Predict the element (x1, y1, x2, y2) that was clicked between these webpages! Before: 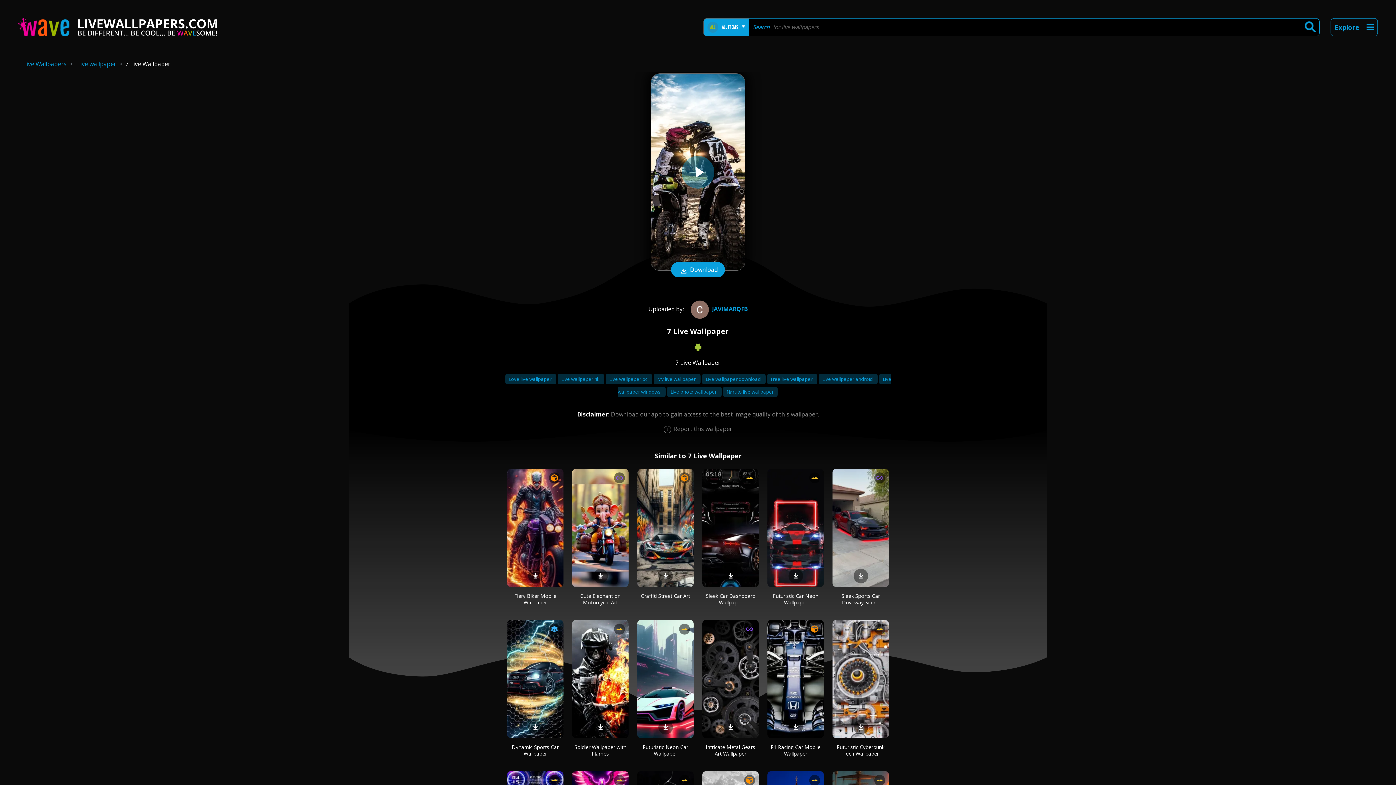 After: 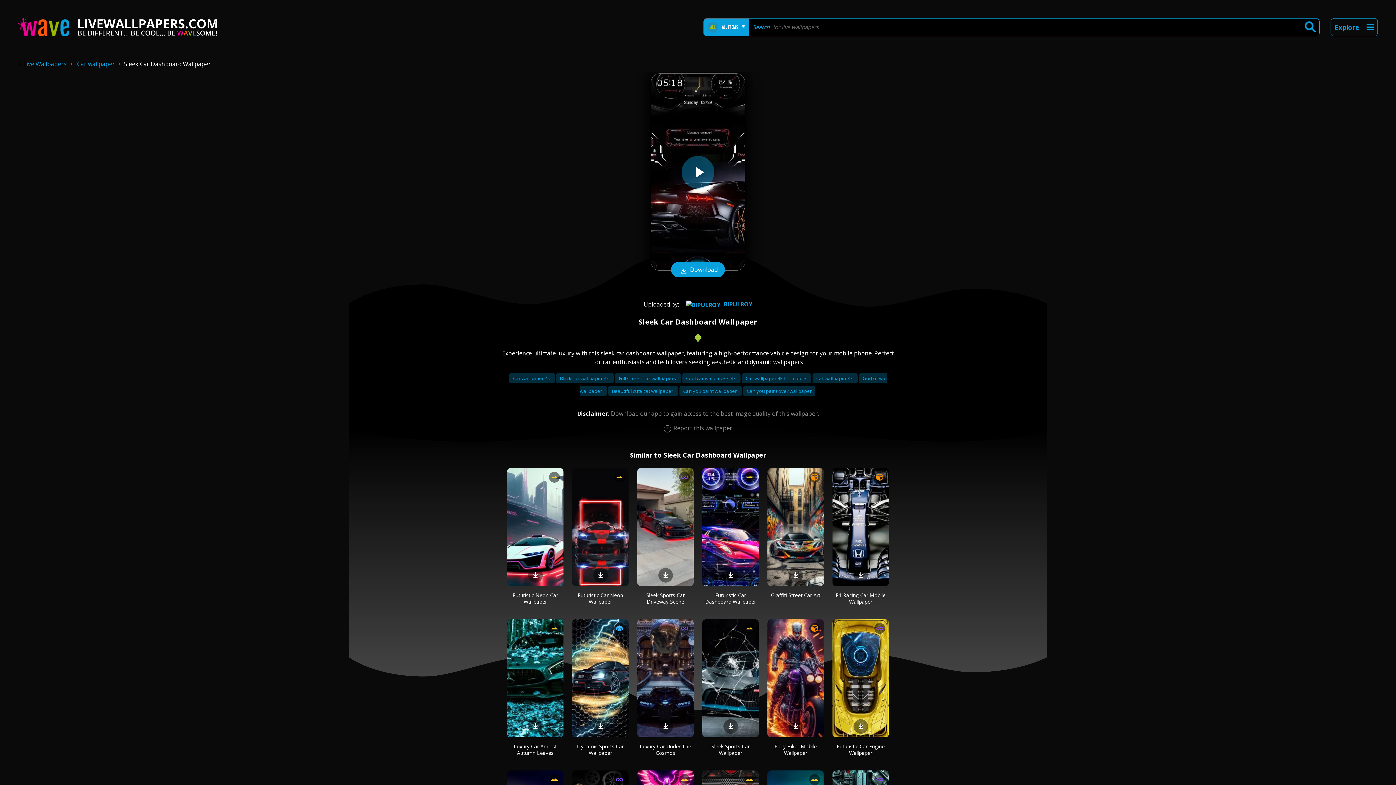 Action: label: Sleek Car Dashboard Wallpaper bbox: (706, 592, 755, 606)